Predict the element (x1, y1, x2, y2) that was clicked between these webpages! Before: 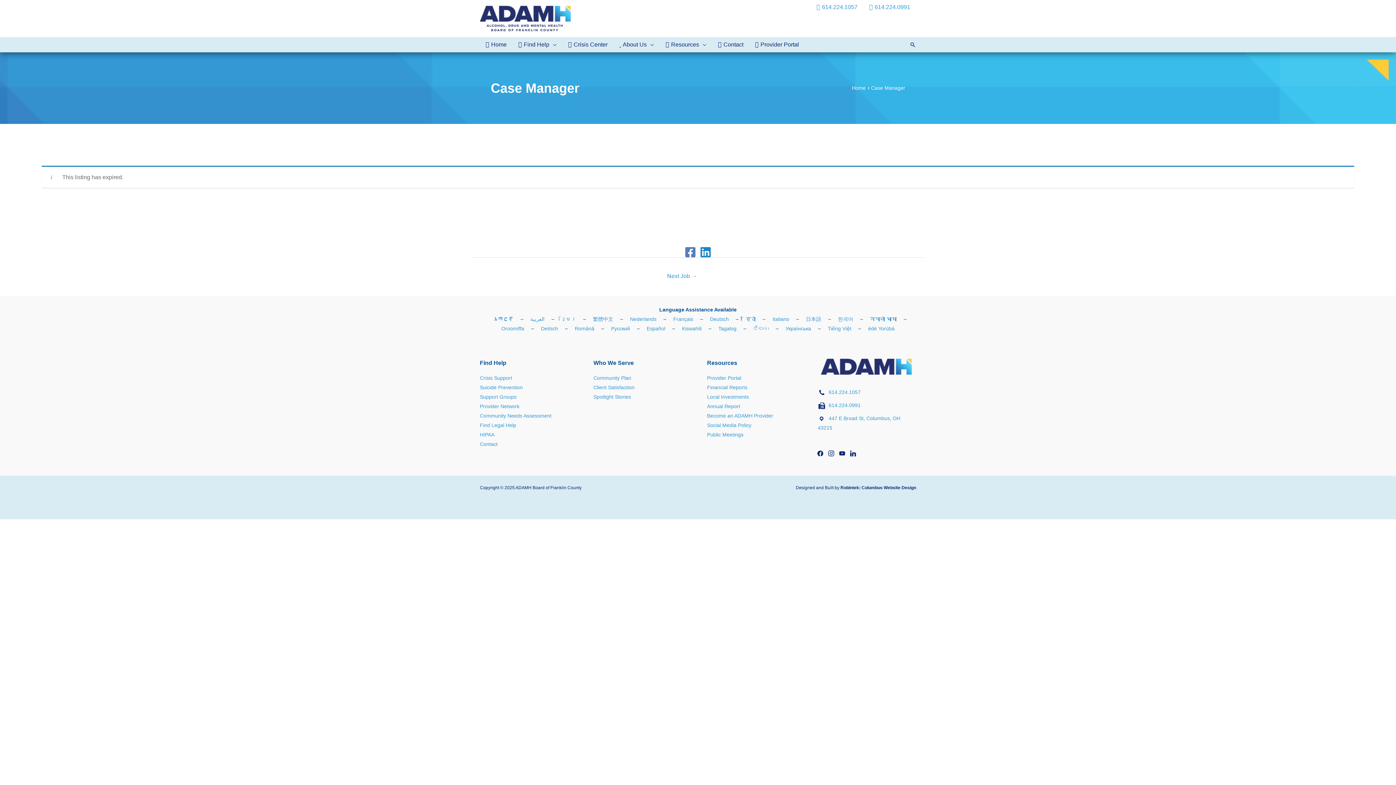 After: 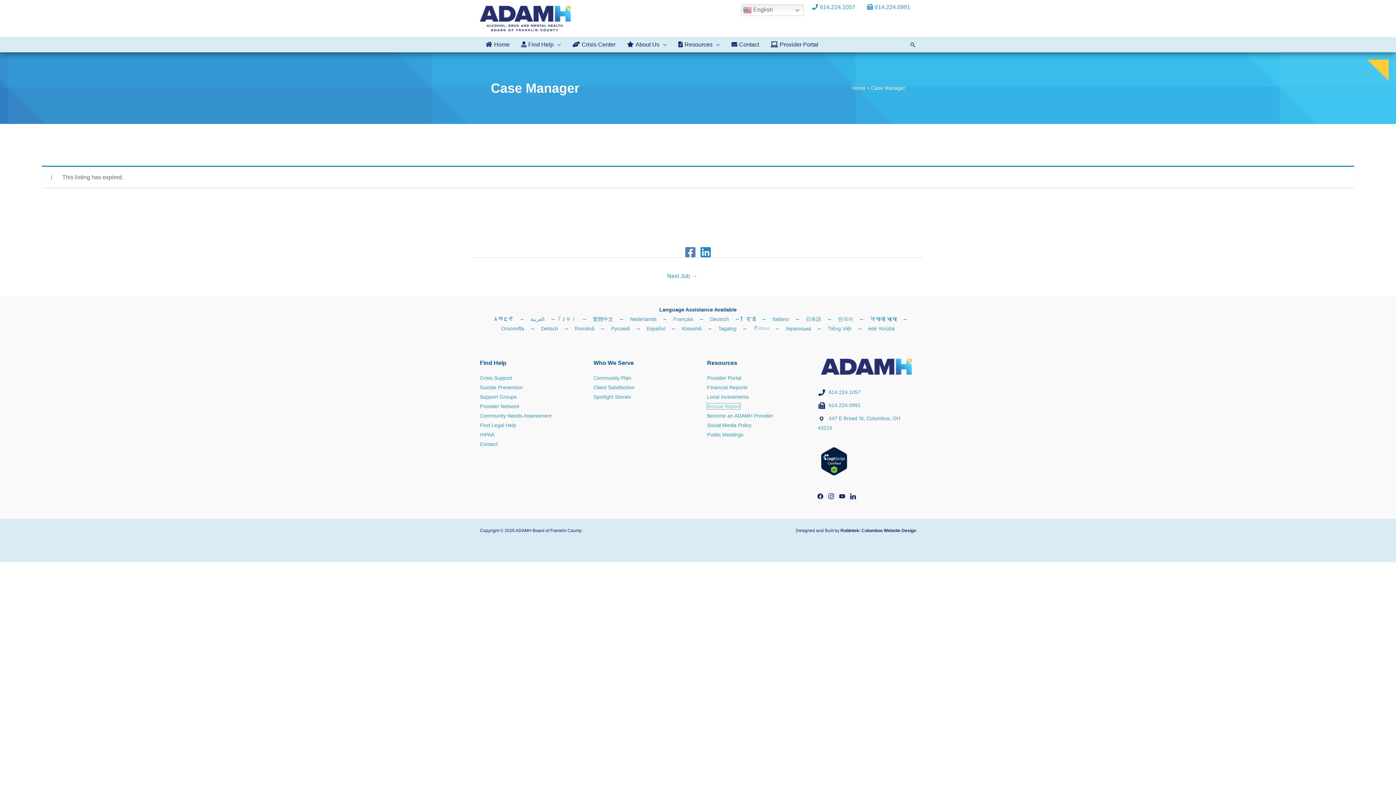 Action: label: Annual Report bbox: (707, 403, 740, 409)